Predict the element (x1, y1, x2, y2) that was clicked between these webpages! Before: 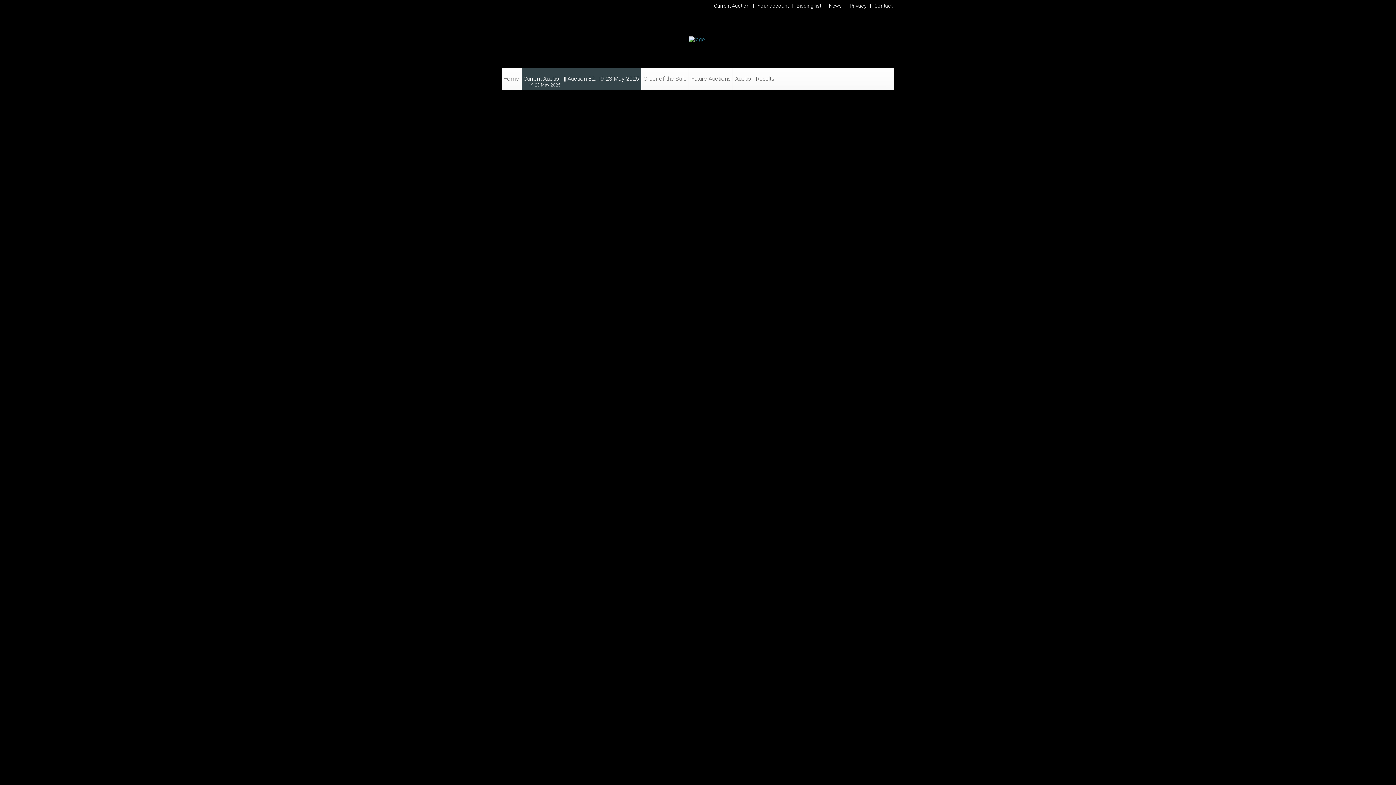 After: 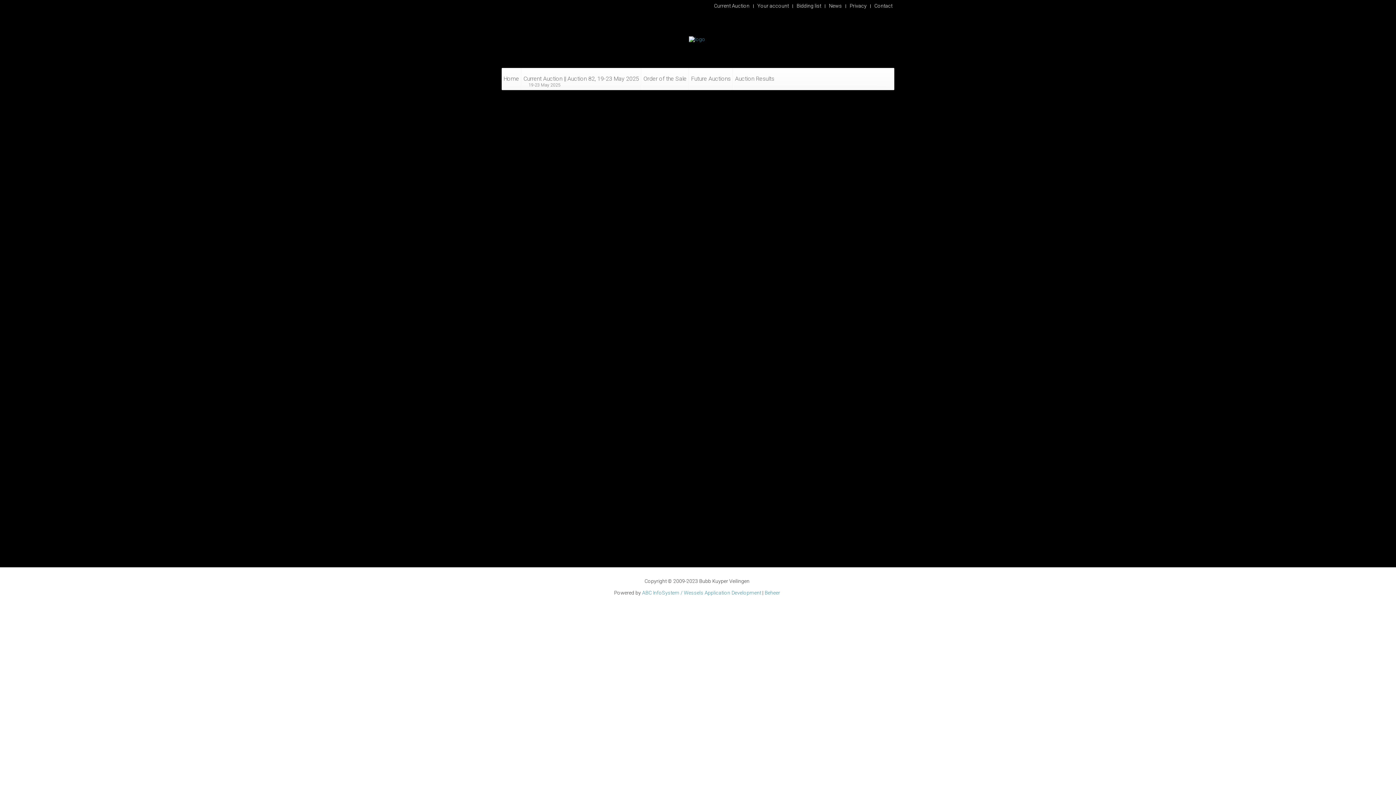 Action: bbox: (849, 1, 866, 9) label: Privacy